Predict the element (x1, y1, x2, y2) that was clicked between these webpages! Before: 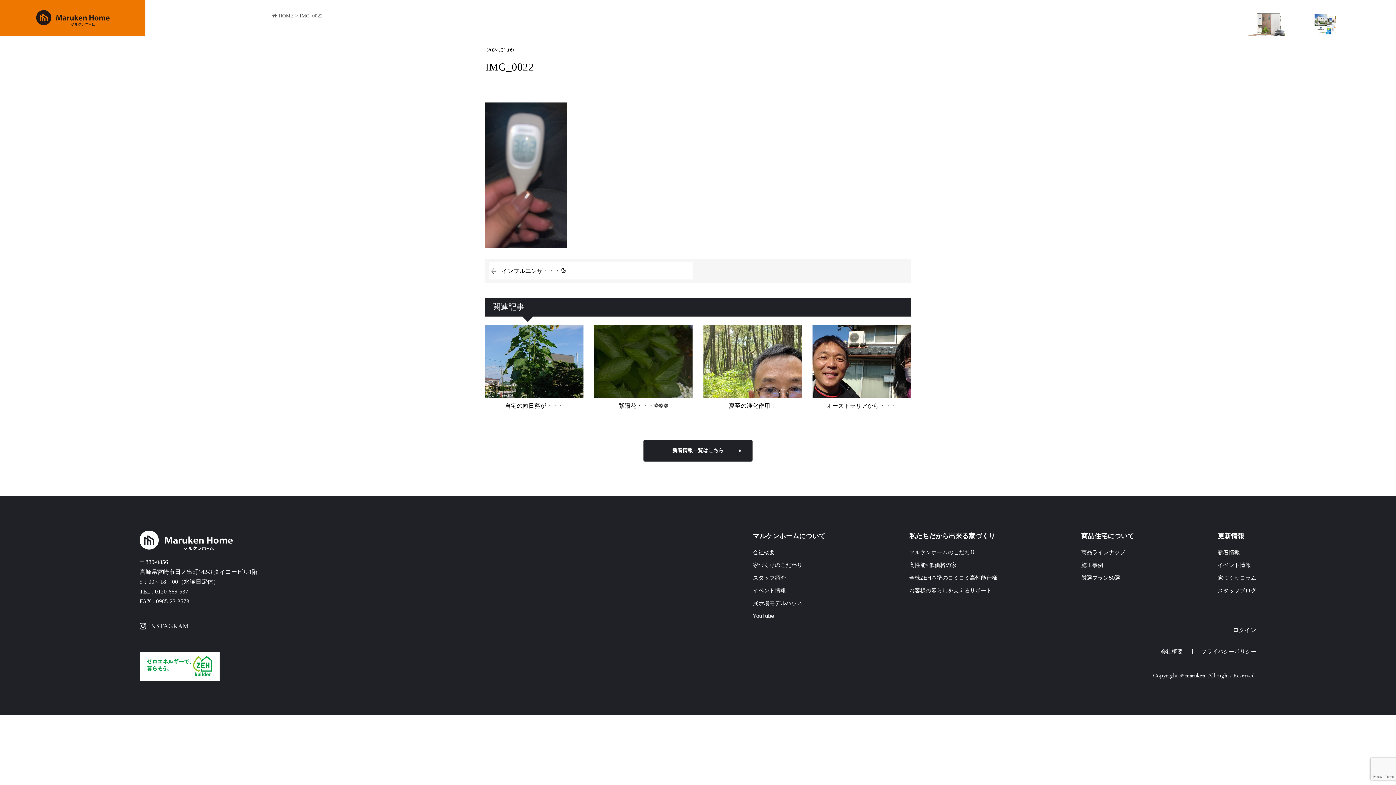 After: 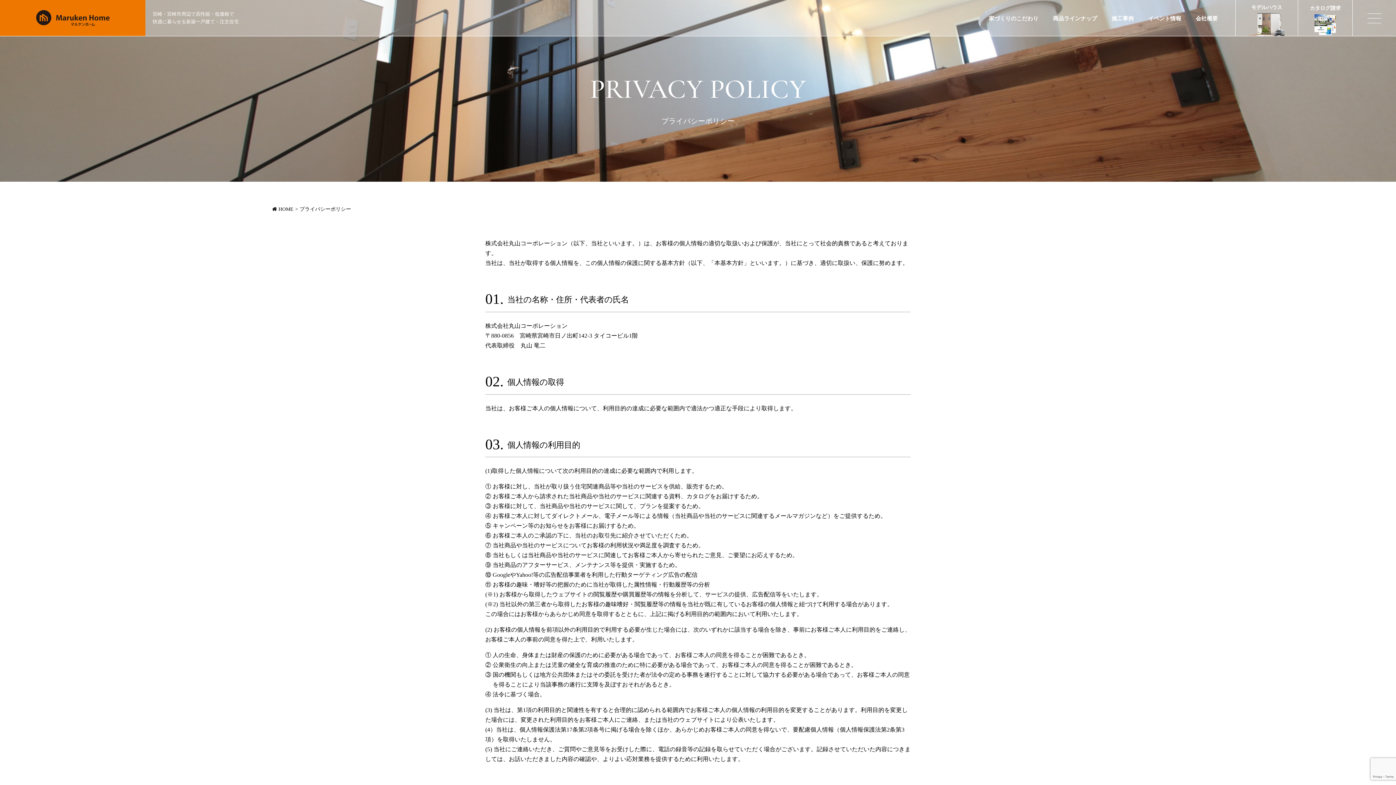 Action: label: プライバシーポリシー bbox: (1201, 648, 1256, 655)